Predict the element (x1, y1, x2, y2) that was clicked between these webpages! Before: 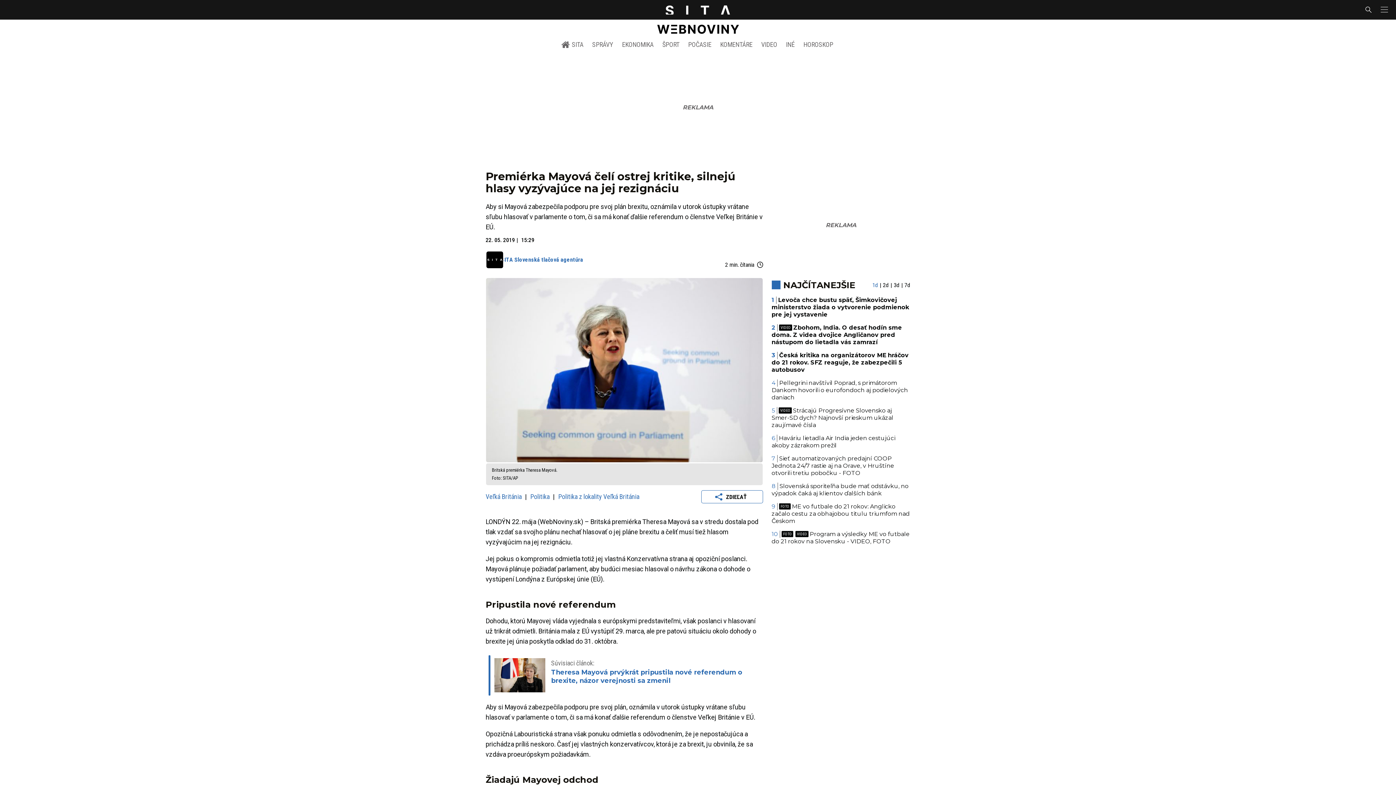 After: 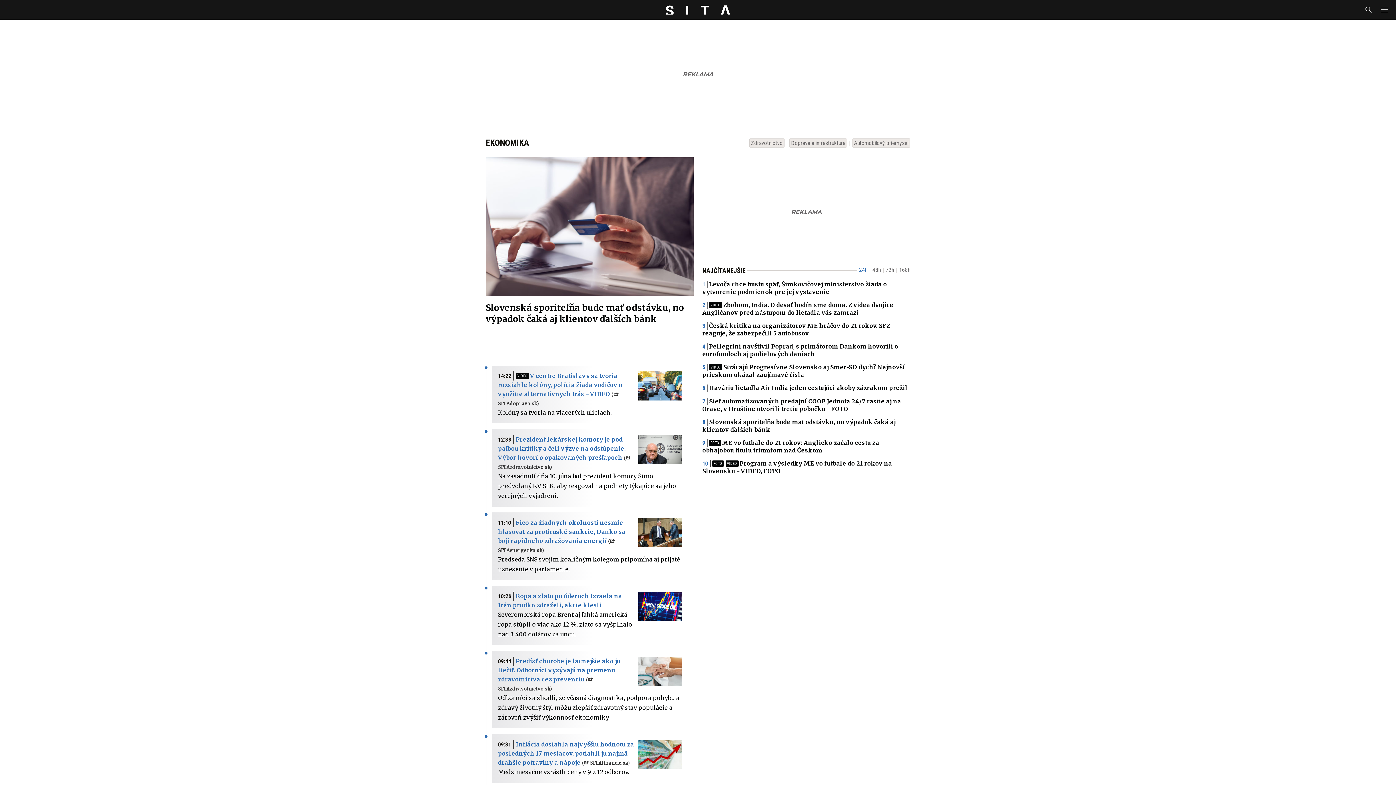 Action: bbox: (617, 36, 658, 52) label: EKONOMIKA